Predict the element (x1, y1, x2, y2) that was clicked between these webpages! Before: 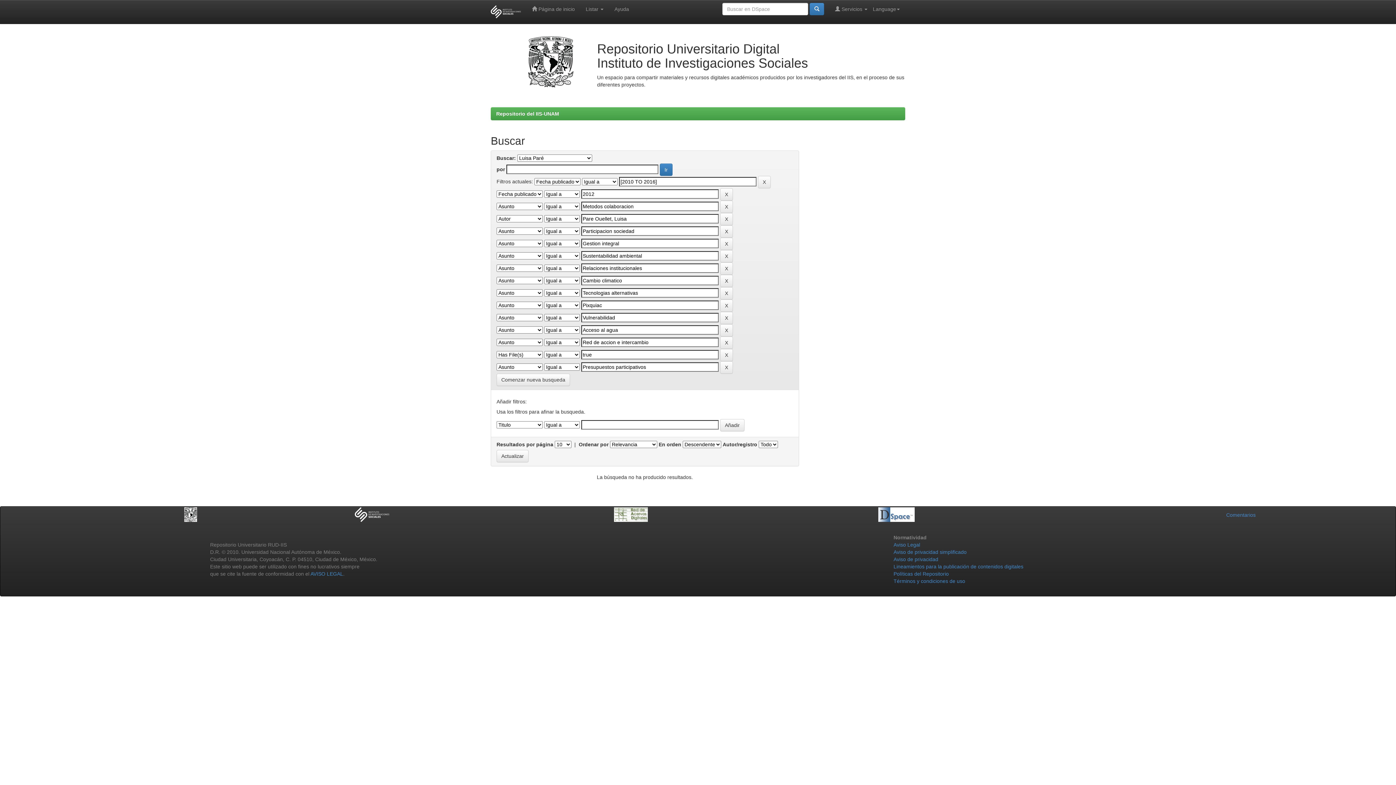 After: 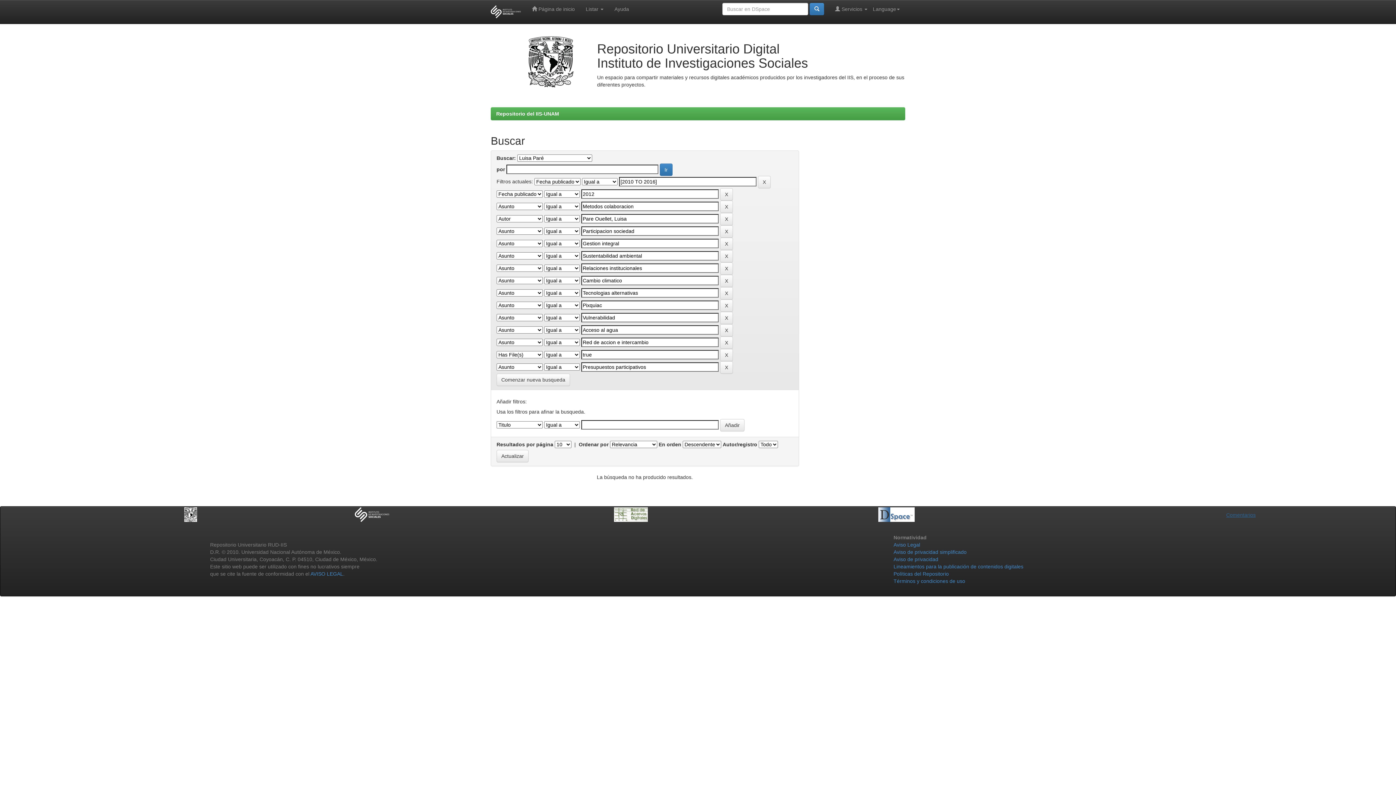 Action: label: Comentarios bbox: (1226, 512, 1256, 518)